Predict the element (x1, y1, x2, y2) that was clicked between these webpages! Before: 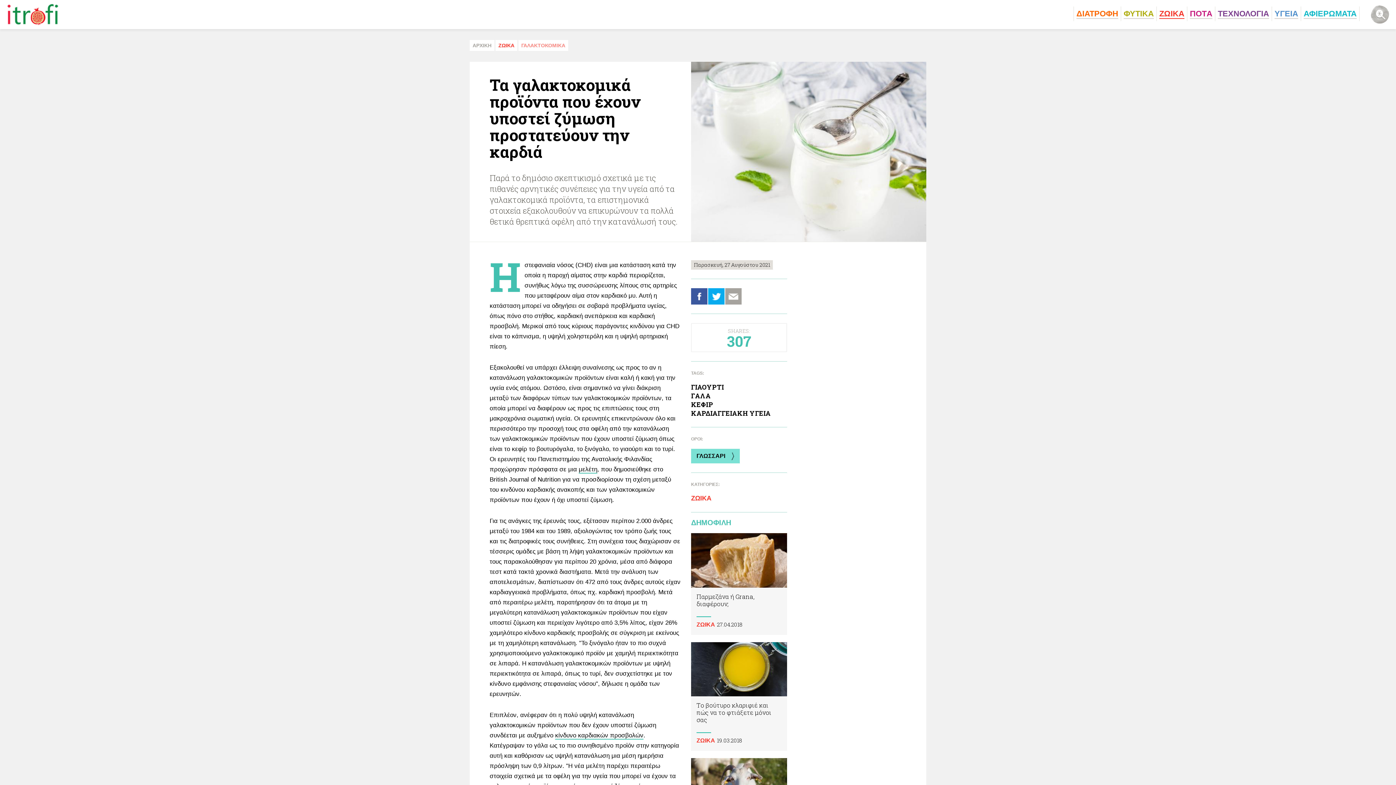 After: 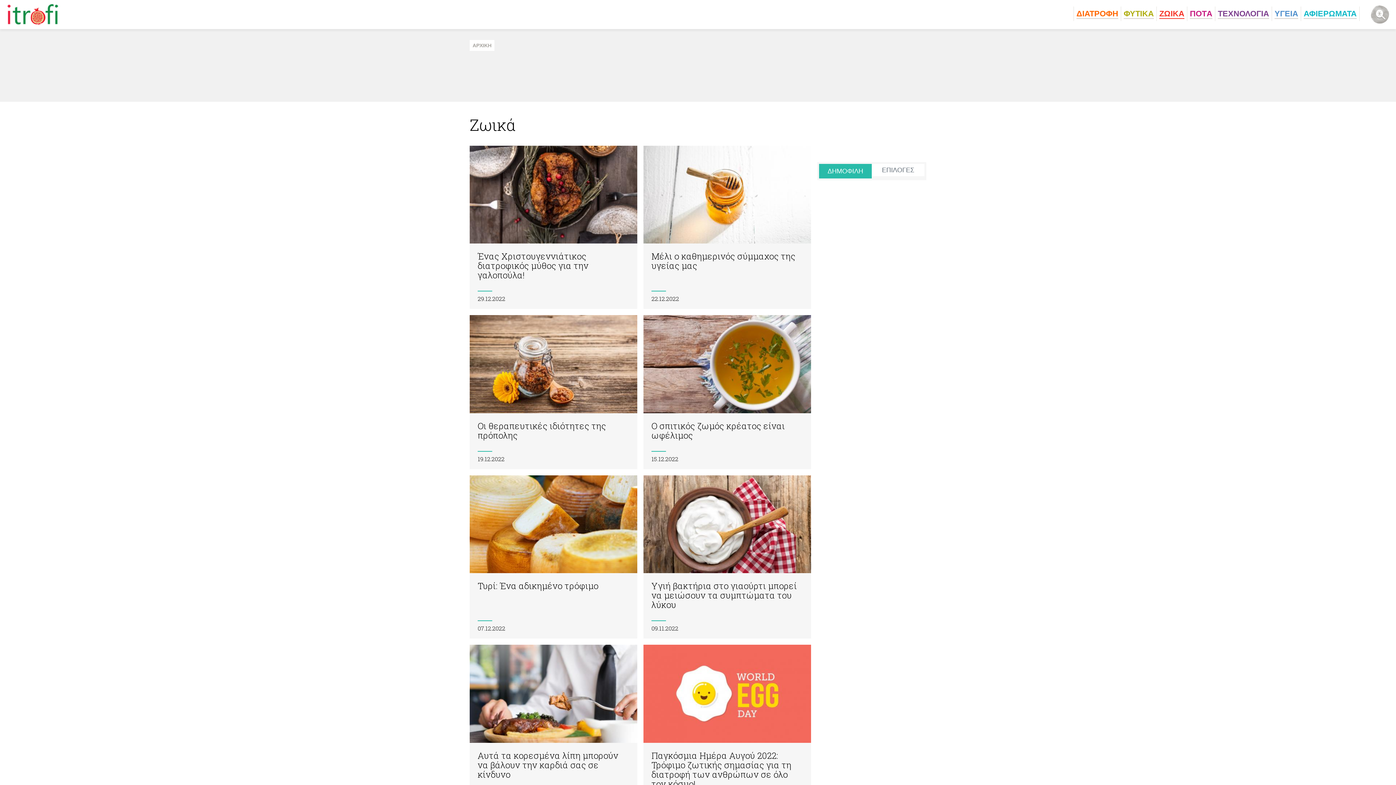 Action: label: ΖΩΙΚA bbox: (495, 40, 517, 50)